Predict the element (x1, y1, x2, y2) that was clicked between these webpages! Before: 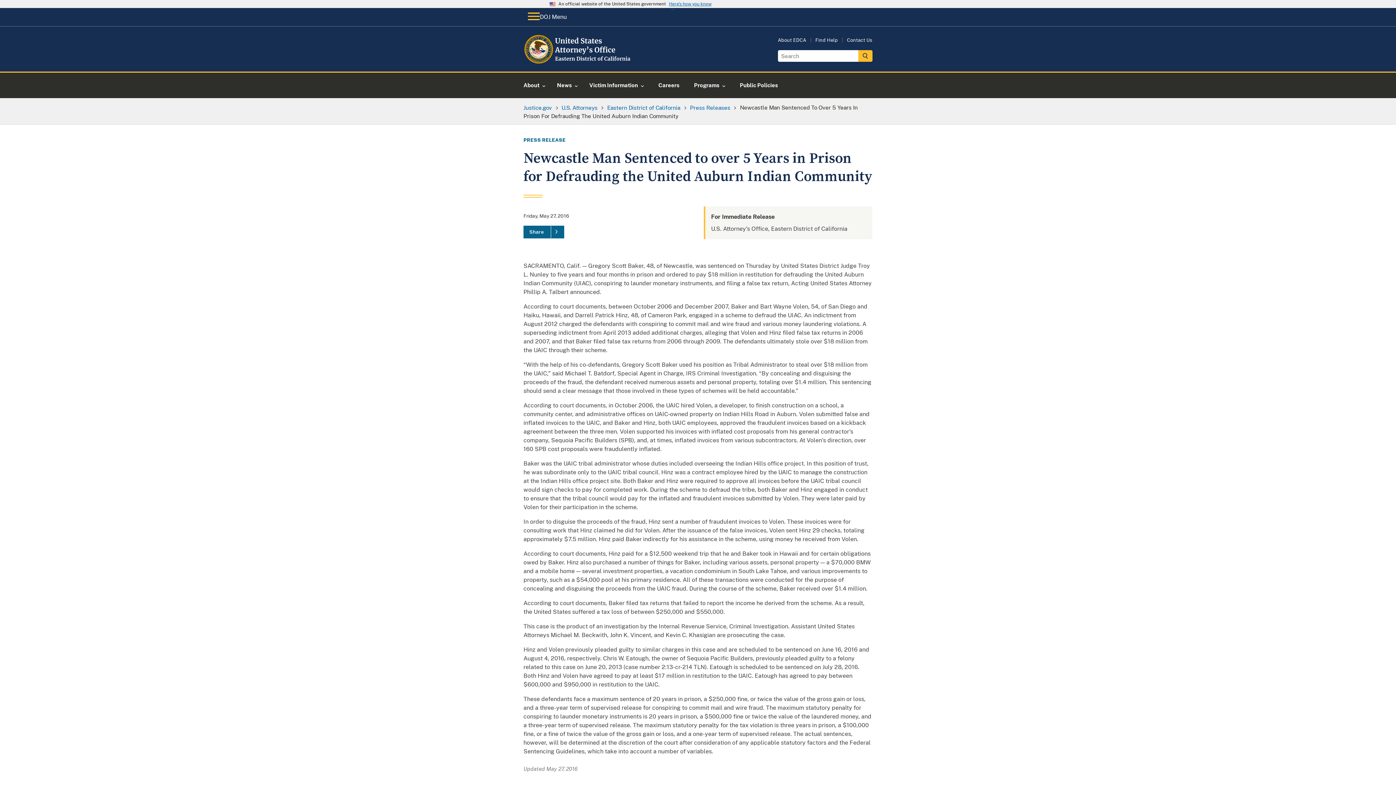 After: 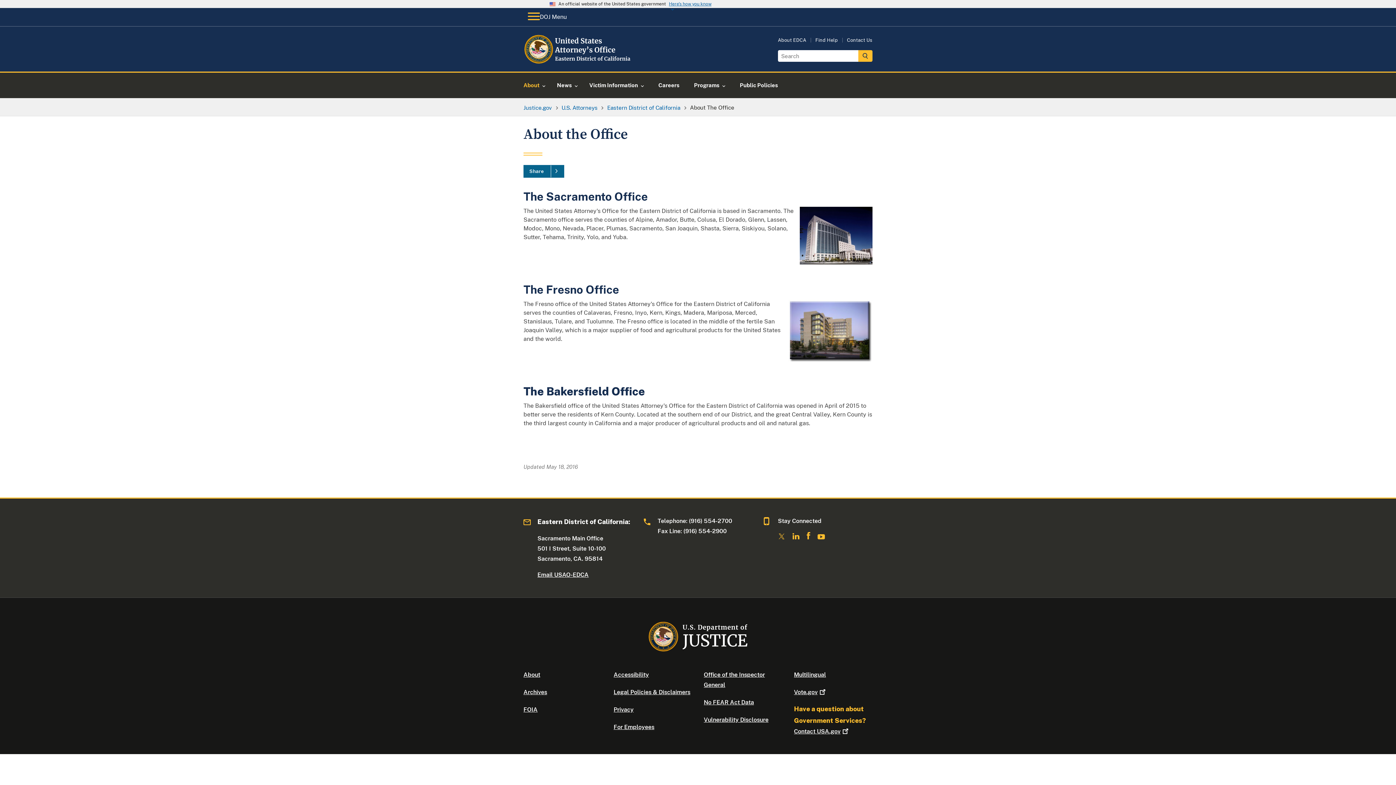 Action: bbox: (778, 37, 806, 42) label: About EDCA